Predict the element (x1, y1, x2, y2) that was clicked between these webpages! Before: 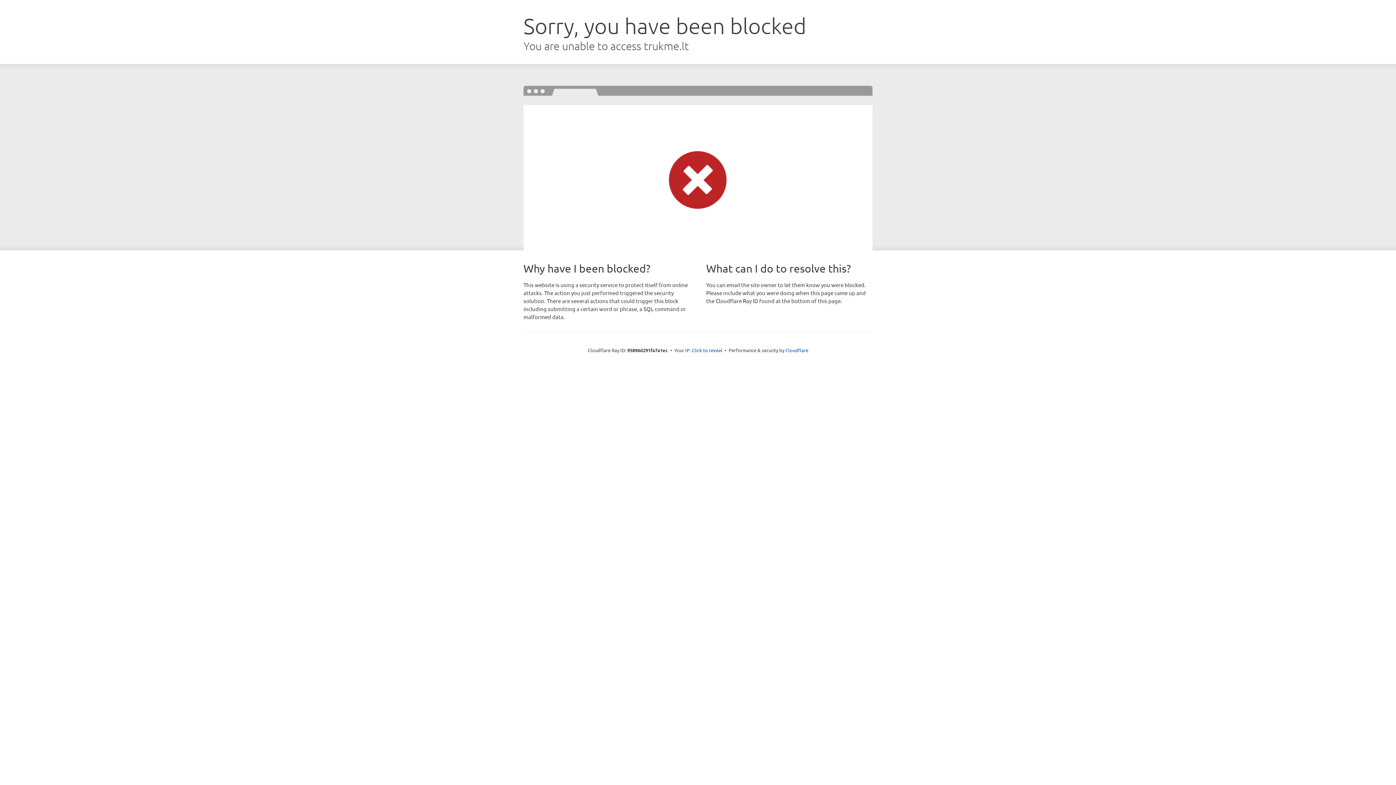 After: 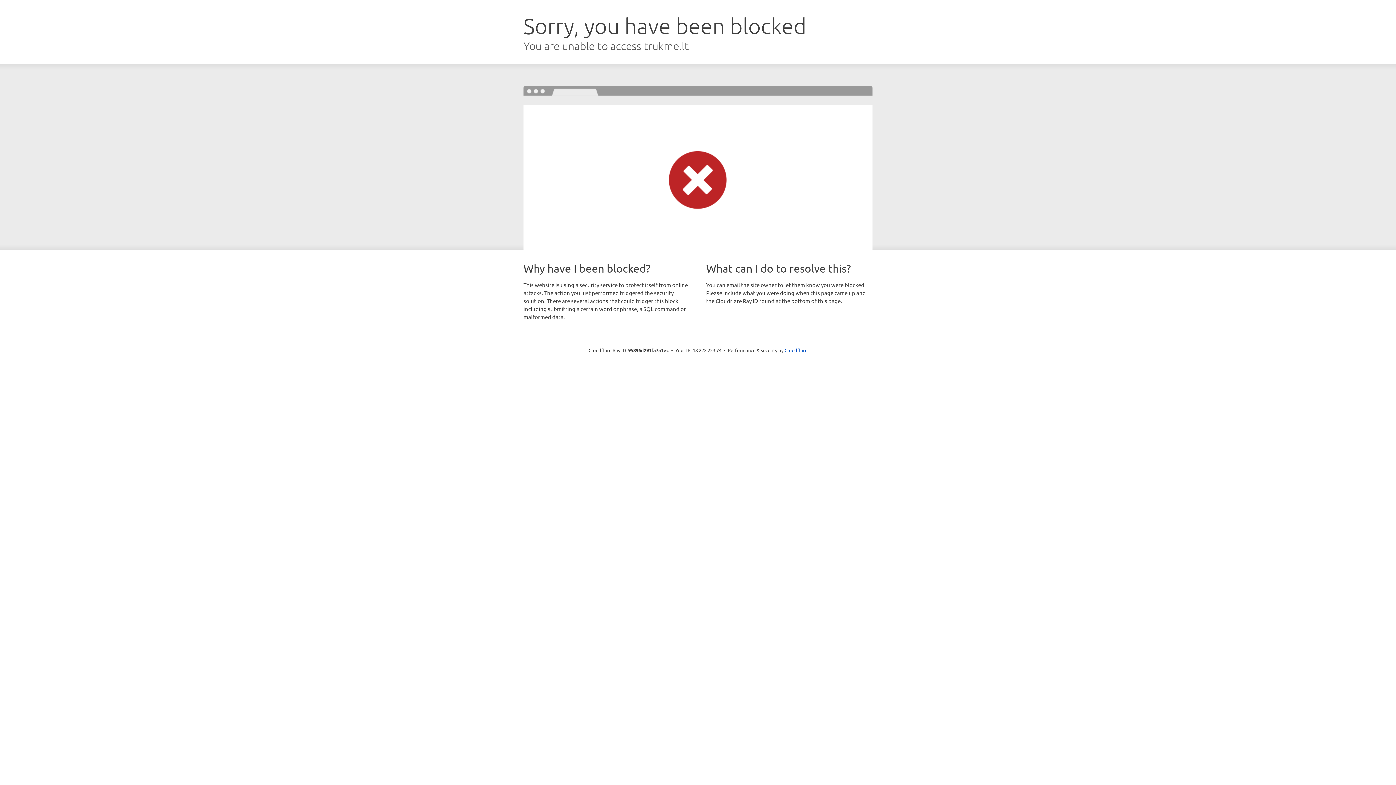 Action: bbox: (692, 346, 722, 353) label: Click to reveal